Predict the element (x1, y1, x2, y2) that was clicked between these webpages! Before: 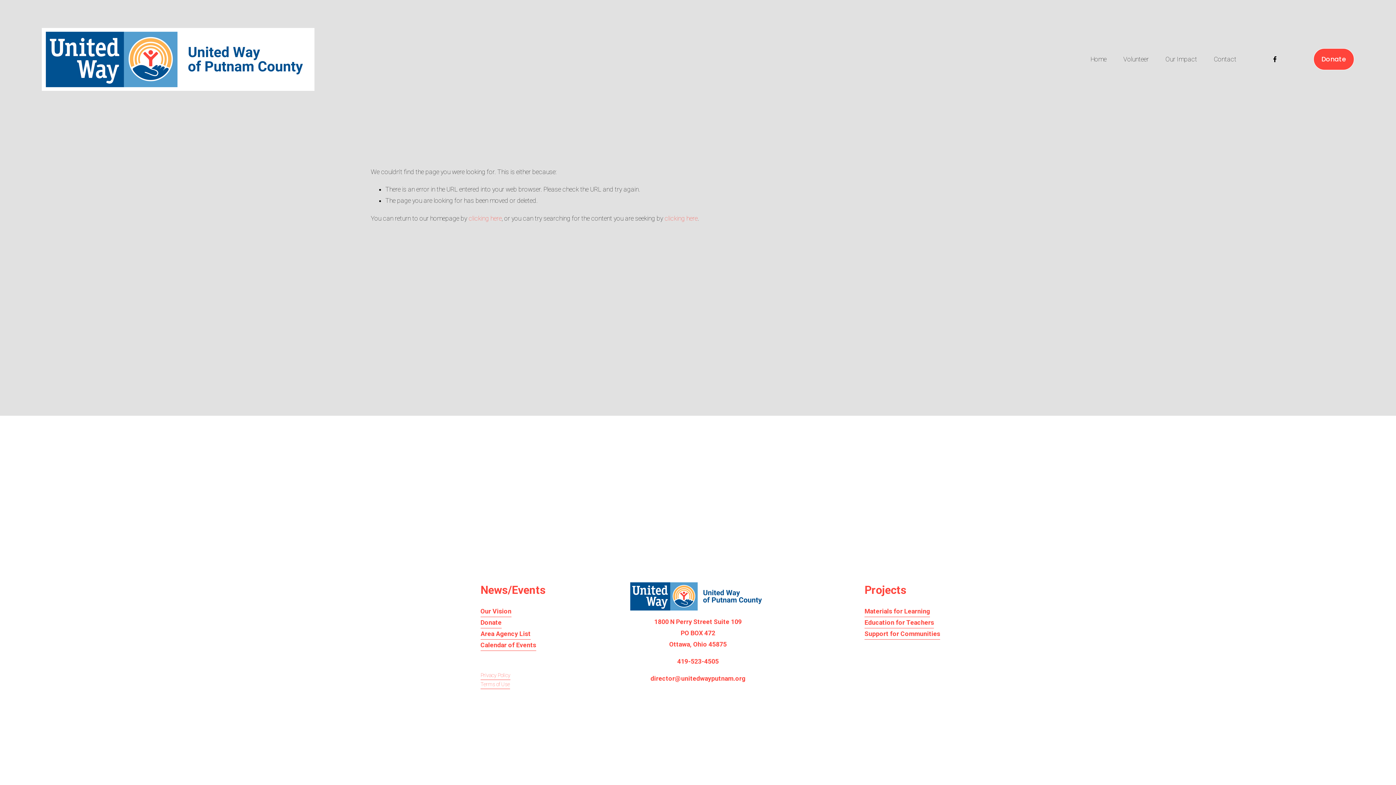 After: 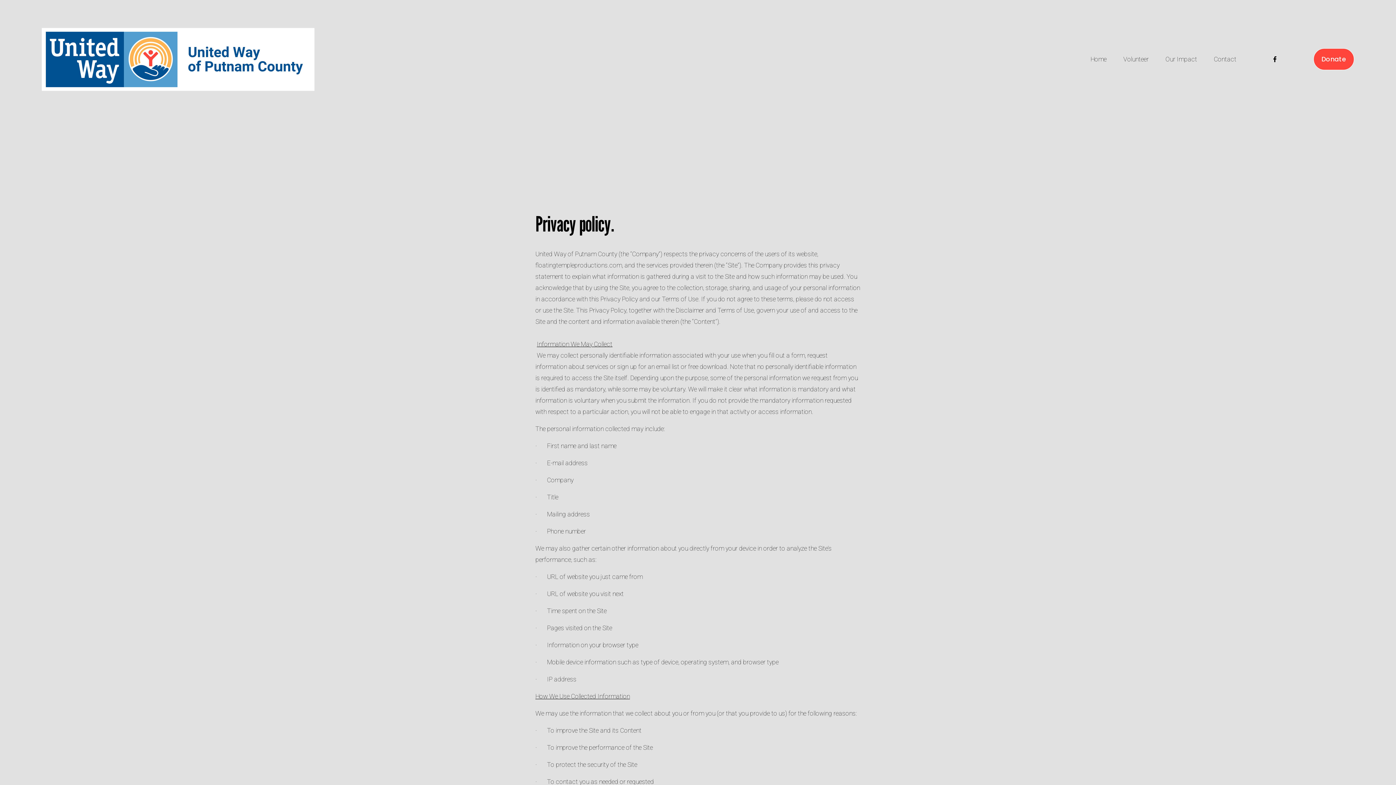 Action: label: Privacy Policy
 bbox: (480, 671, 510, 680)